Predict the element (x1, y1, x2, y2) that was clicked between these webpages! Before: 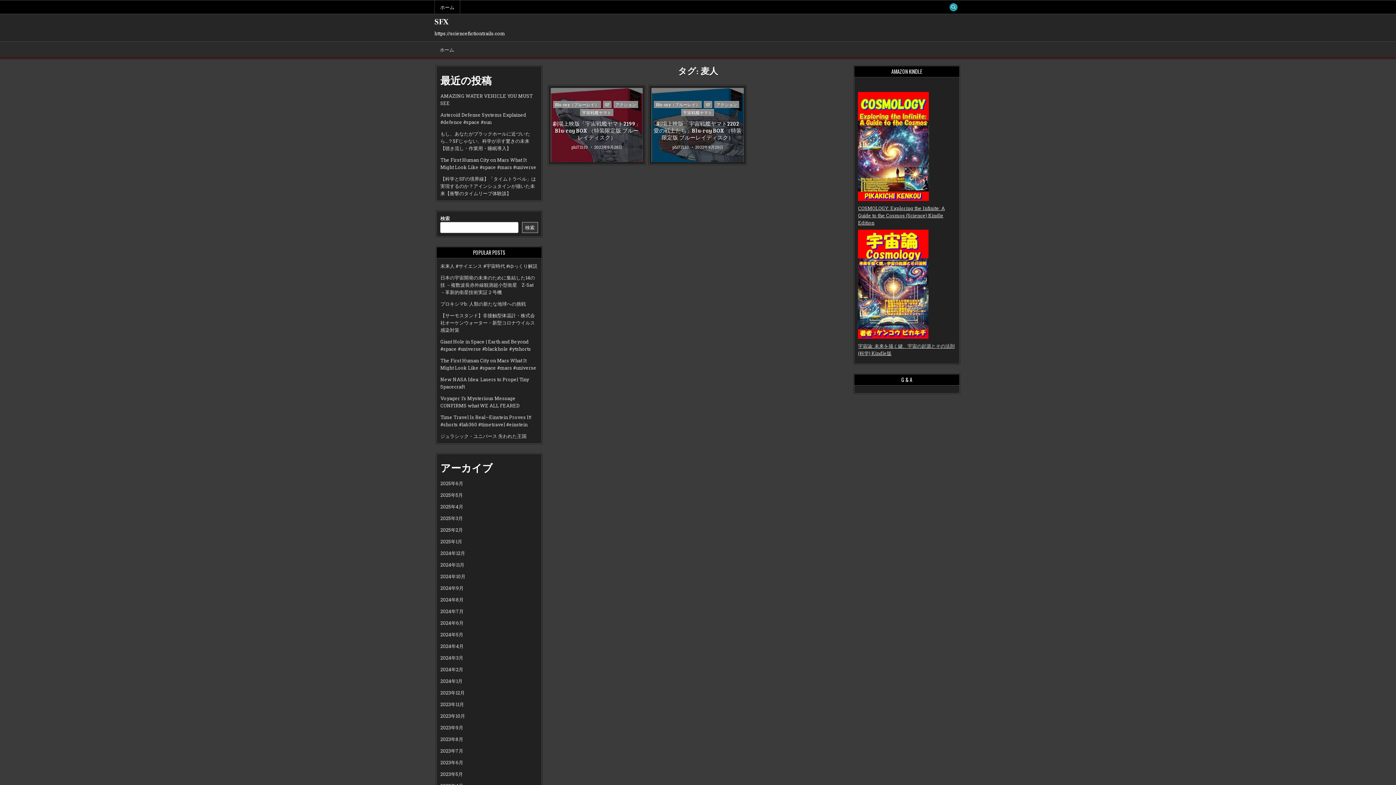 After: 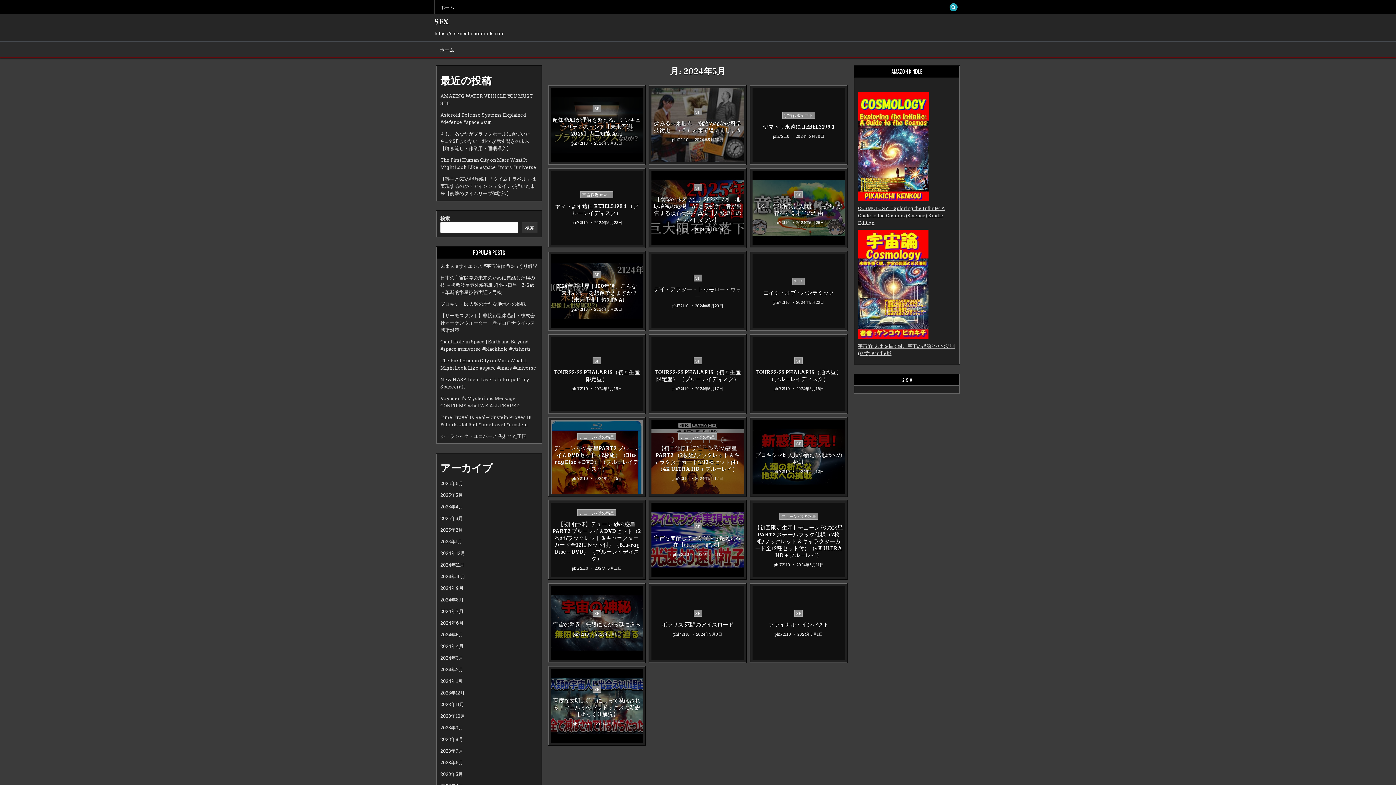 Action: bbox: (440, 631, 463, 638) label: 2024年5月